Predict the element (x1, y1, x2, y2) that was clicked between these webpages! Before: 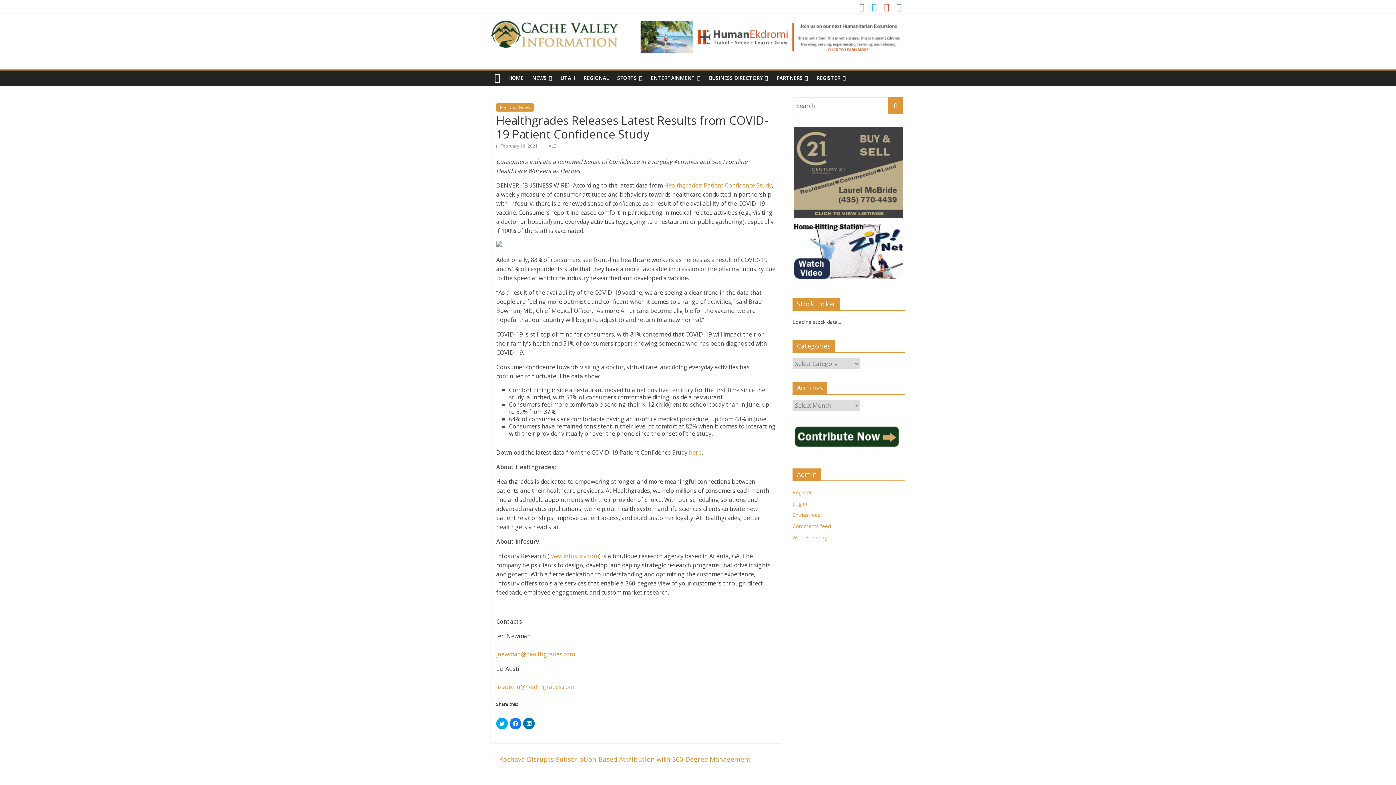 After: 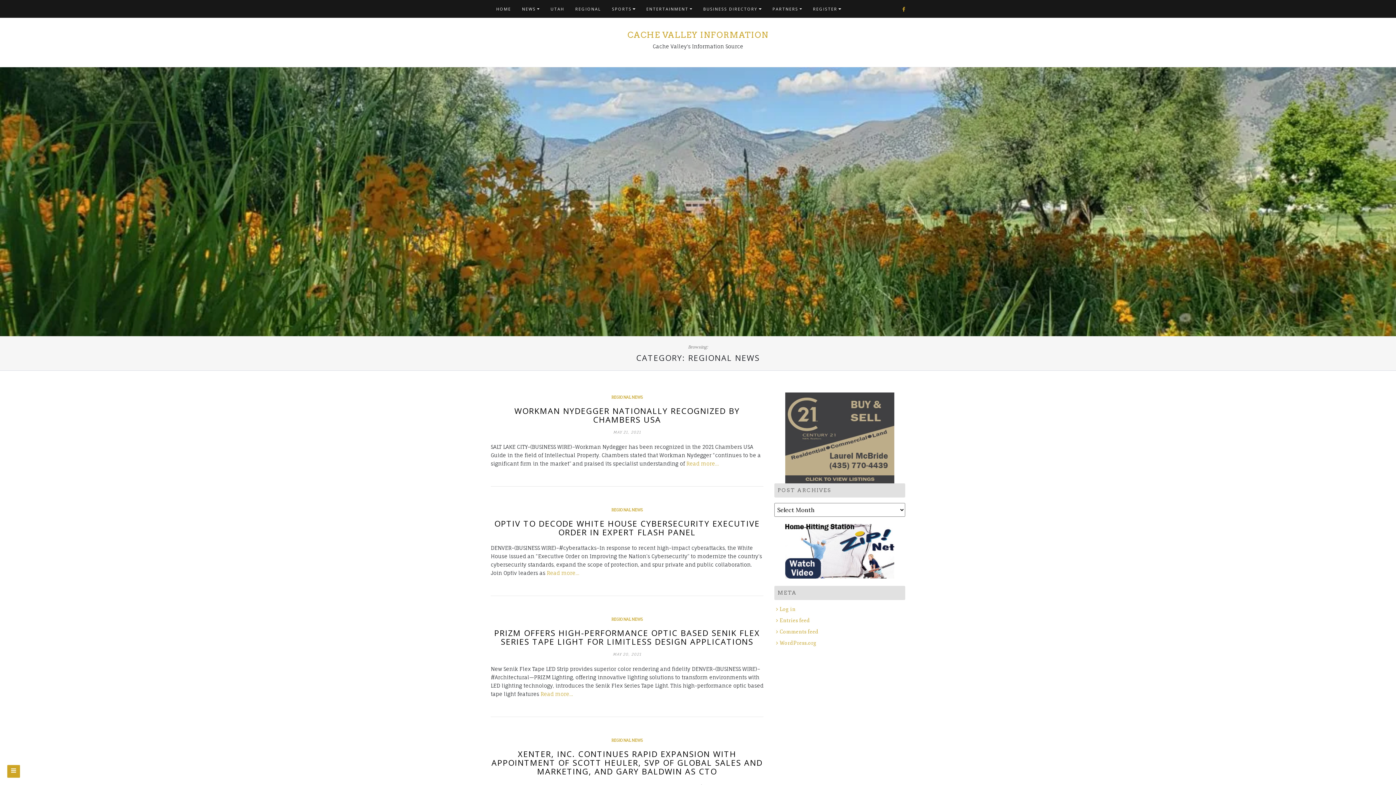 Action: label: Regional News bbox: (496, 103, 533, 111)